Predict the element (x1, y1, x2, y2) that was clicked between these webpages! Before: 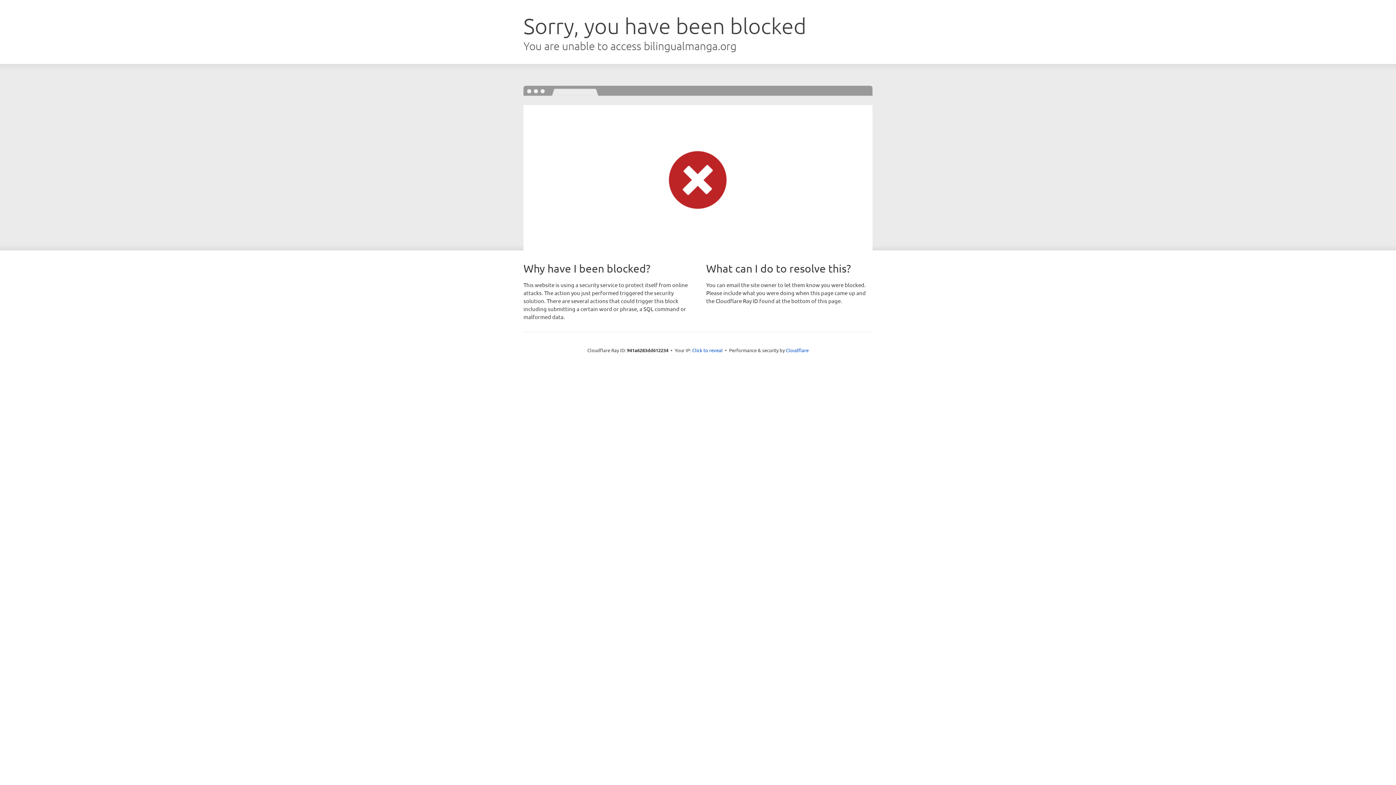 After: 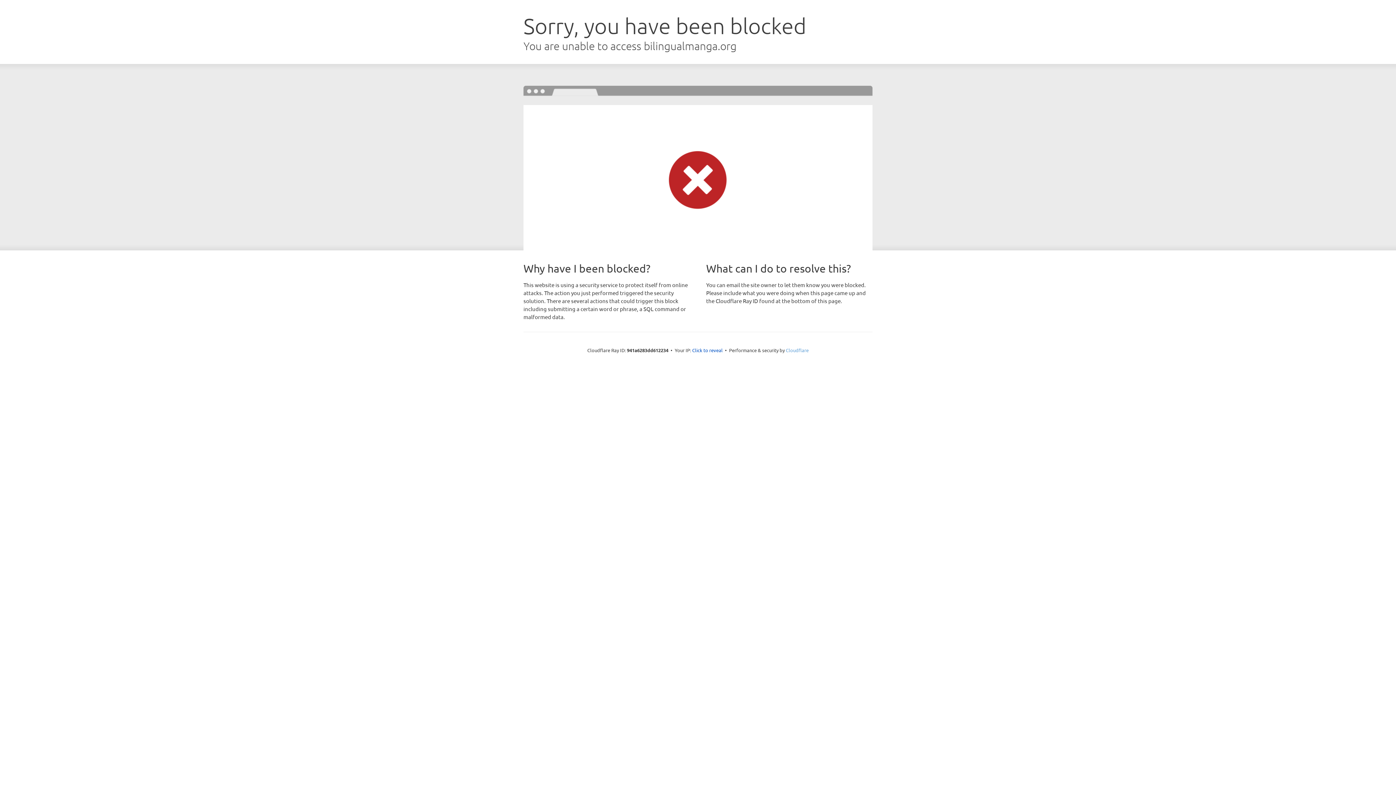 Action: bbox: (786, 347, 808, 353) label: Cloudflare